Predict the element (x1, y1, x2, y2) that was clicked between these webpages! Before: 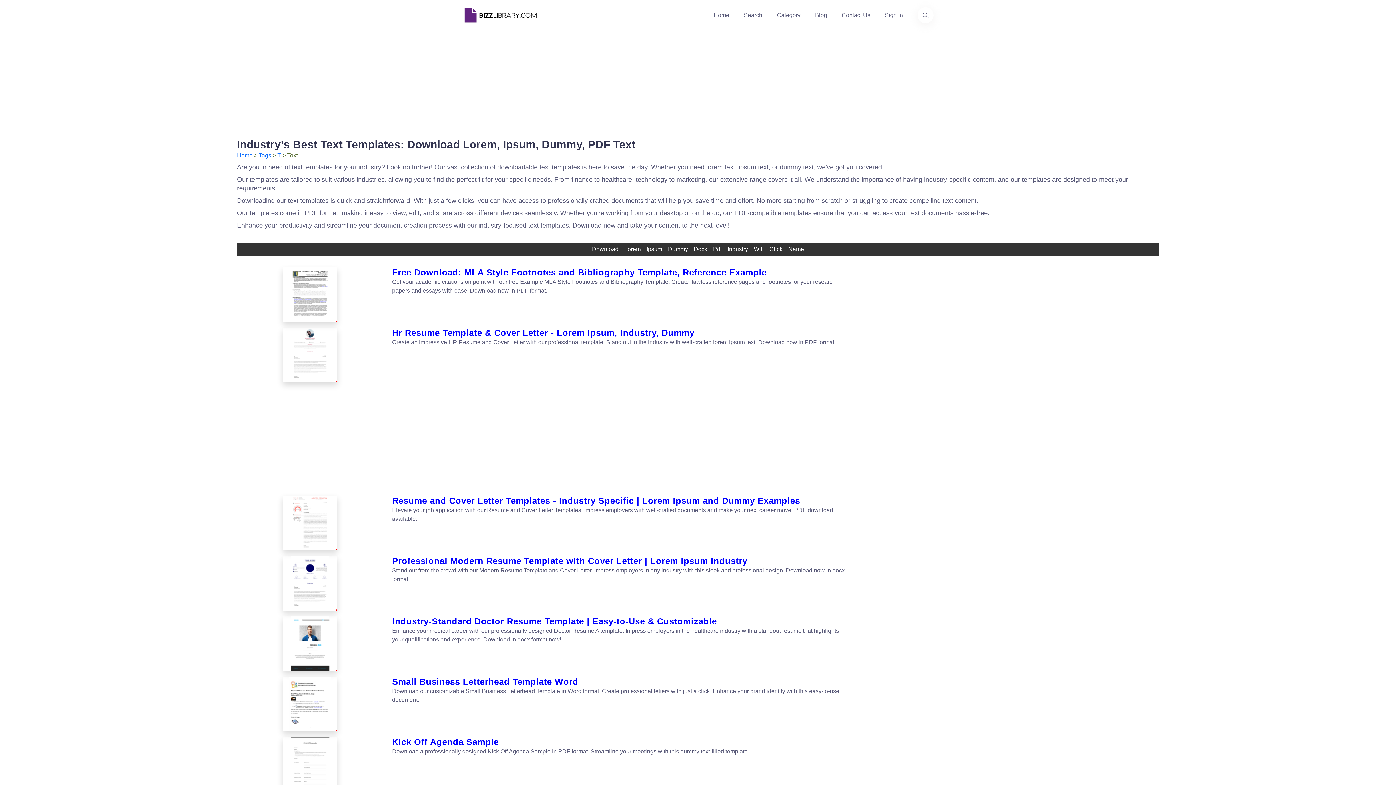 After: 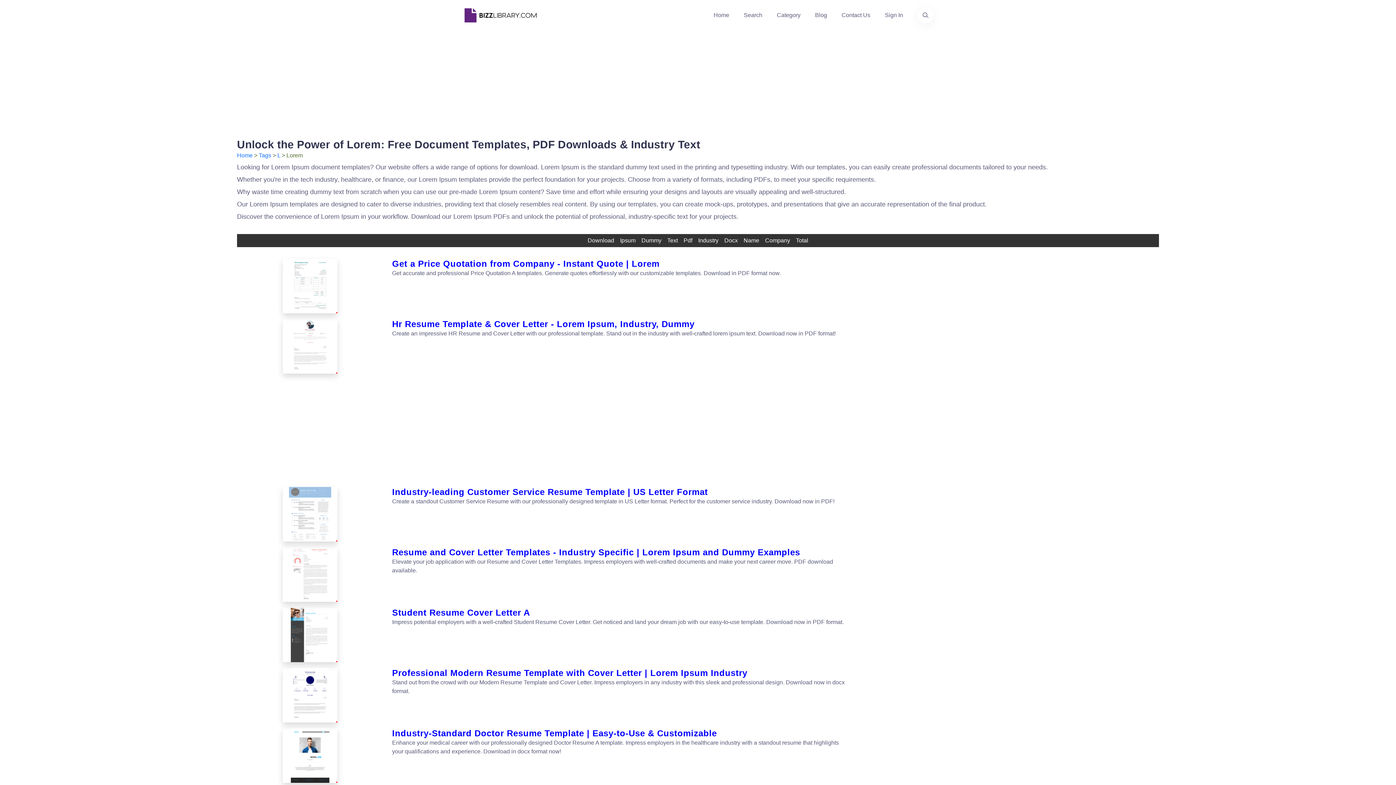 Action: bbox: (622, 242, 643, 256) label: Lorem